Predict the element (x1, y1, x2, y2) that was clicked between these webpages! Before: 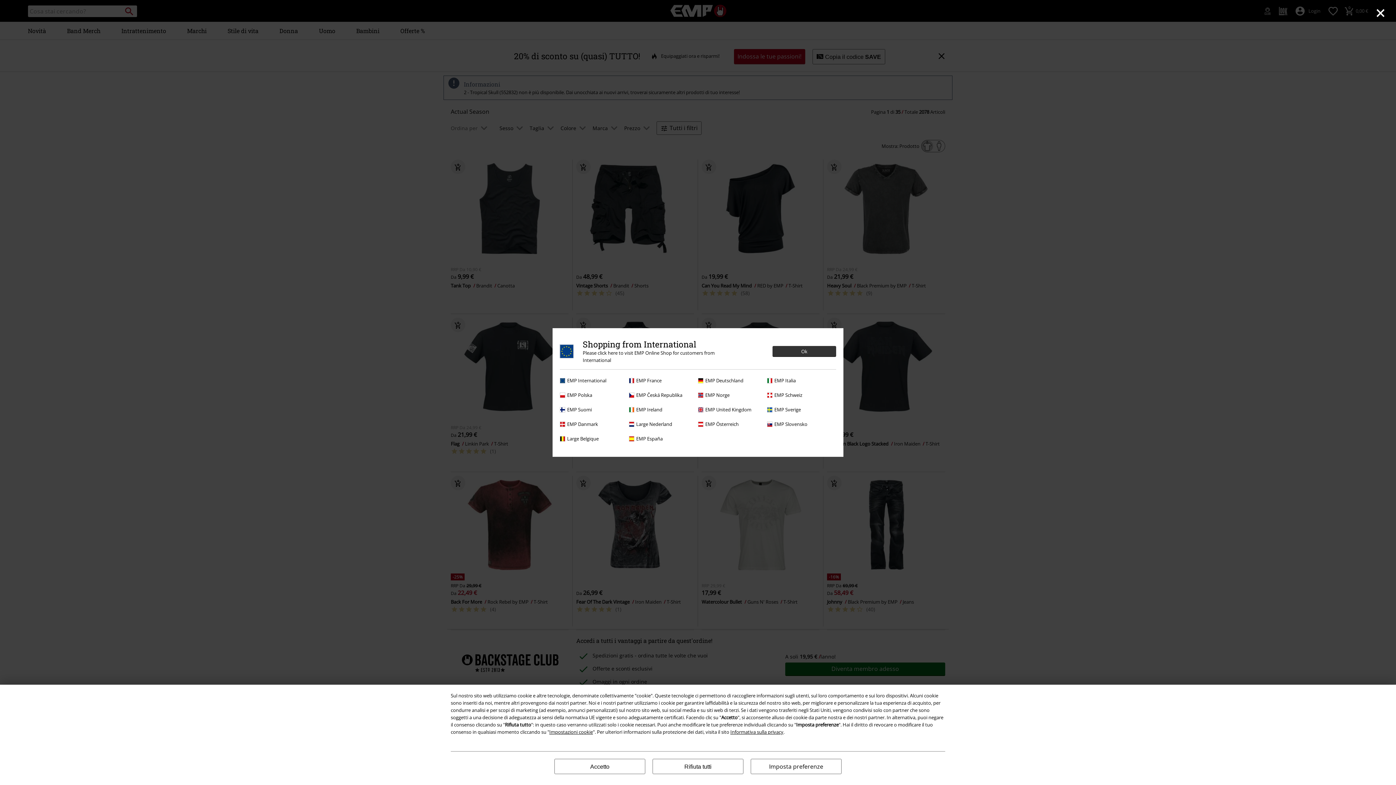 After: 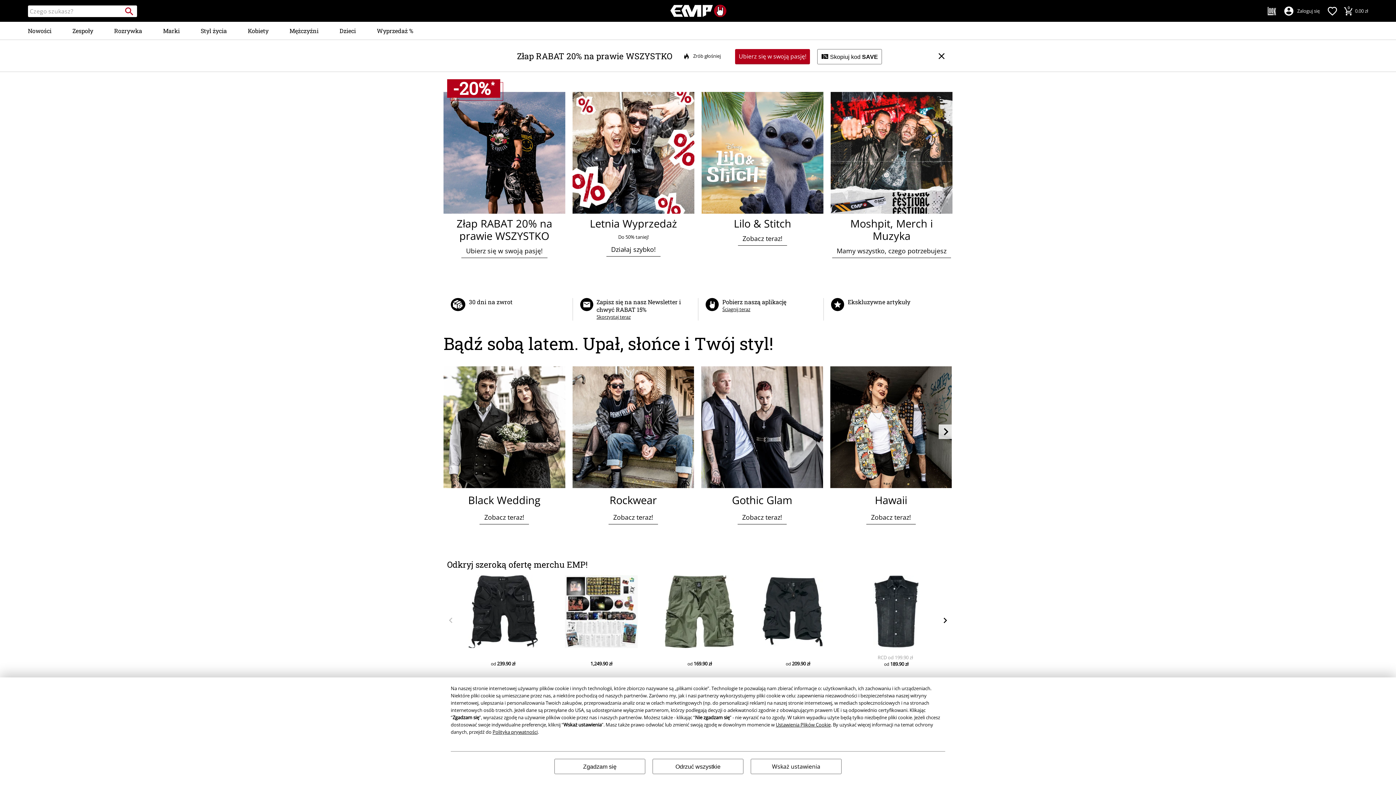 Action: bbox: (560, 391, 625, 398) label: EMP Polska